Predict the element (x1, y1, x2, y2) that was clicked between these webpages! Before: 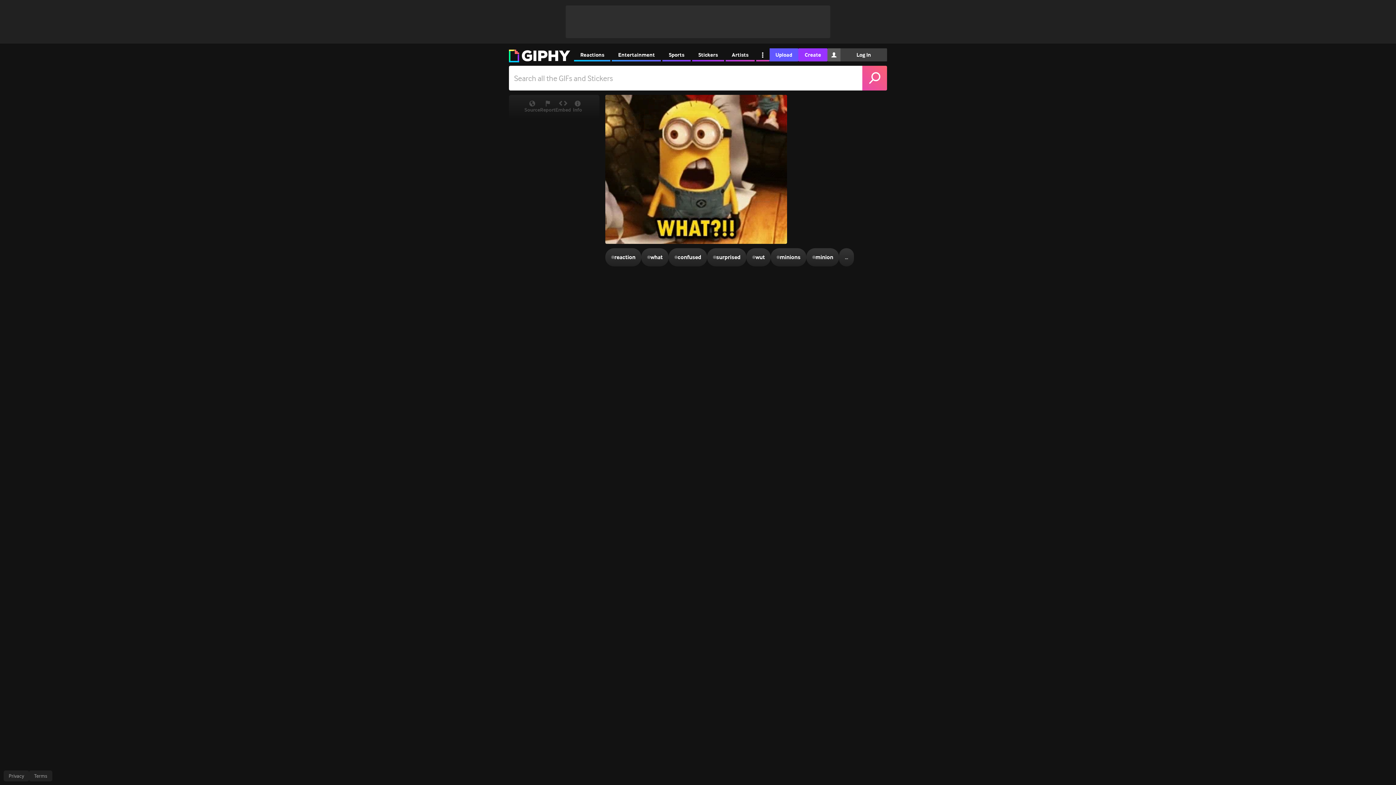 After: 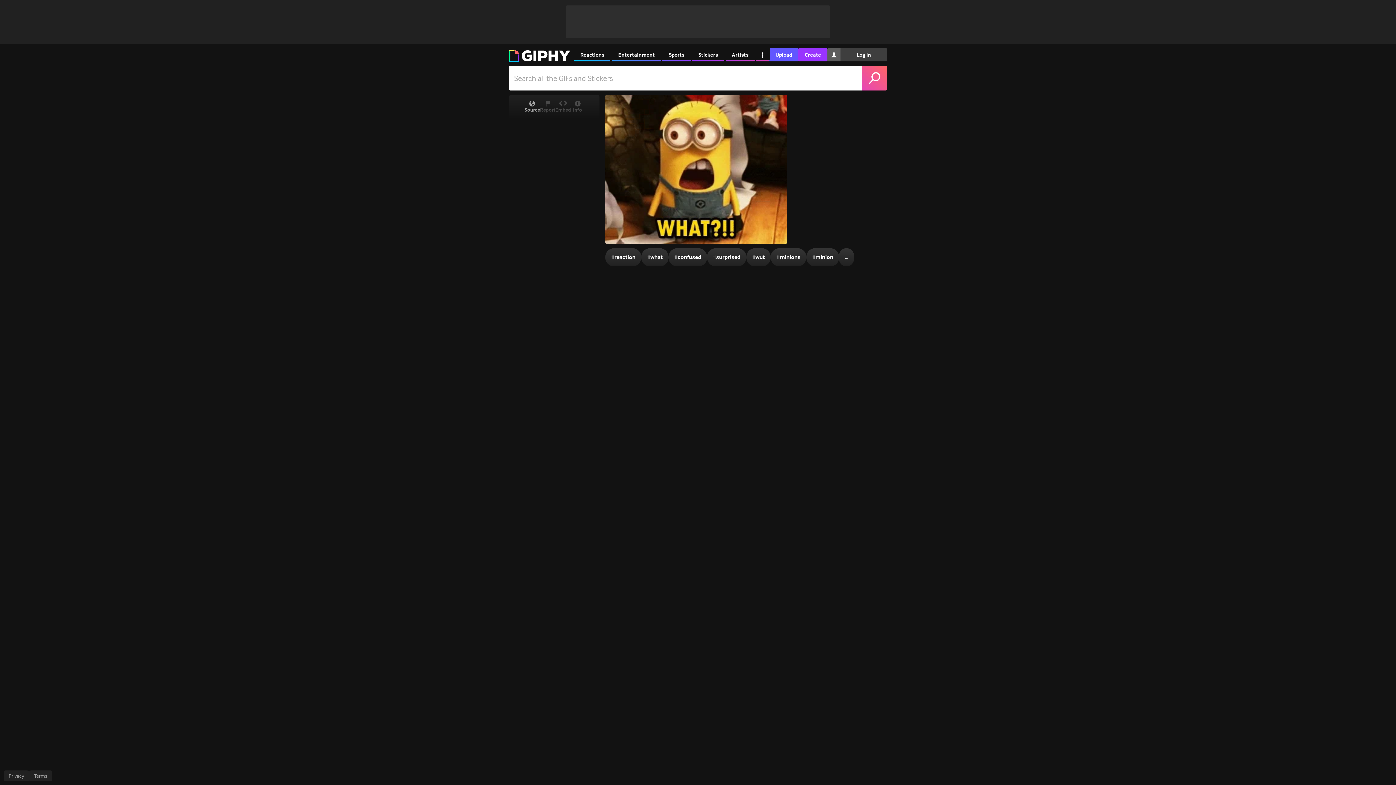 Action: label: Source bbox: (524, 100, 540, 113)